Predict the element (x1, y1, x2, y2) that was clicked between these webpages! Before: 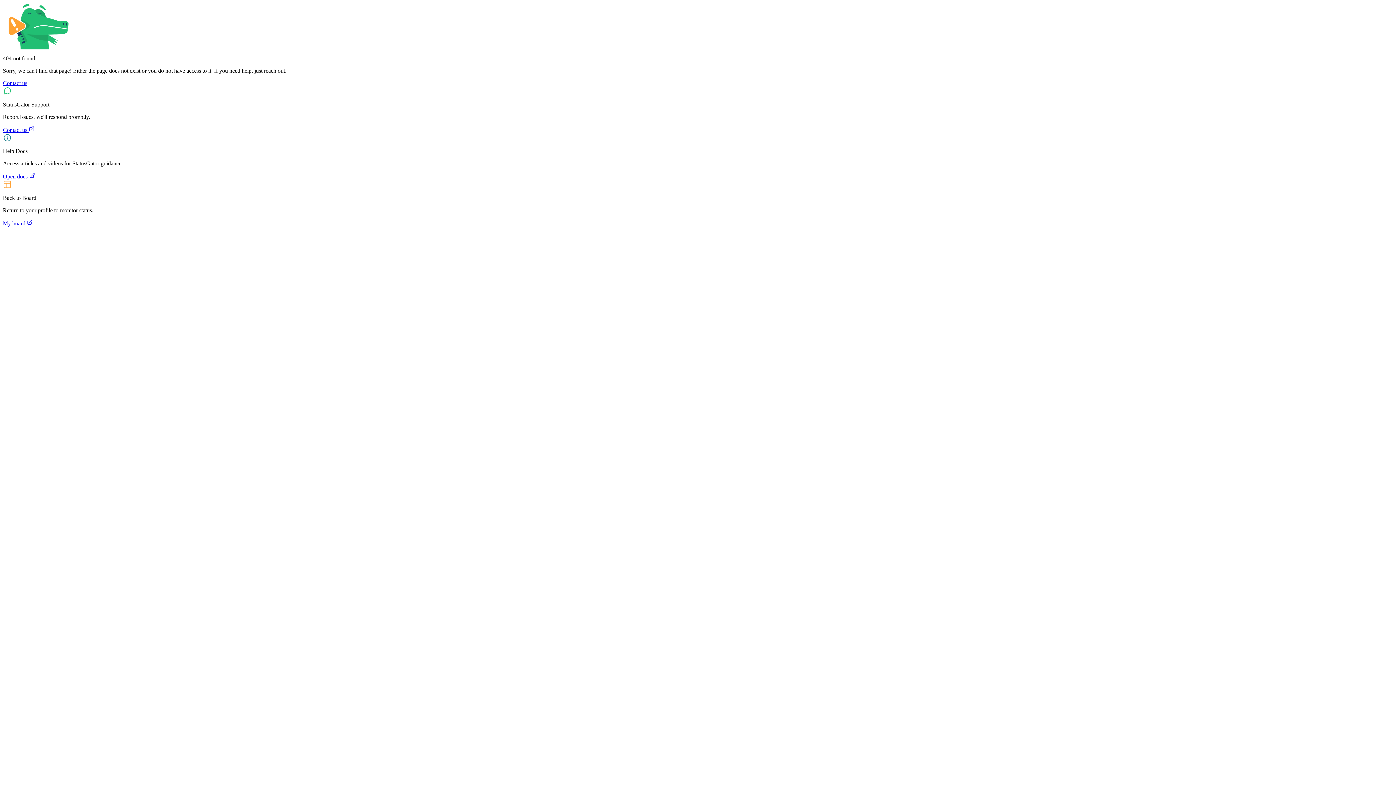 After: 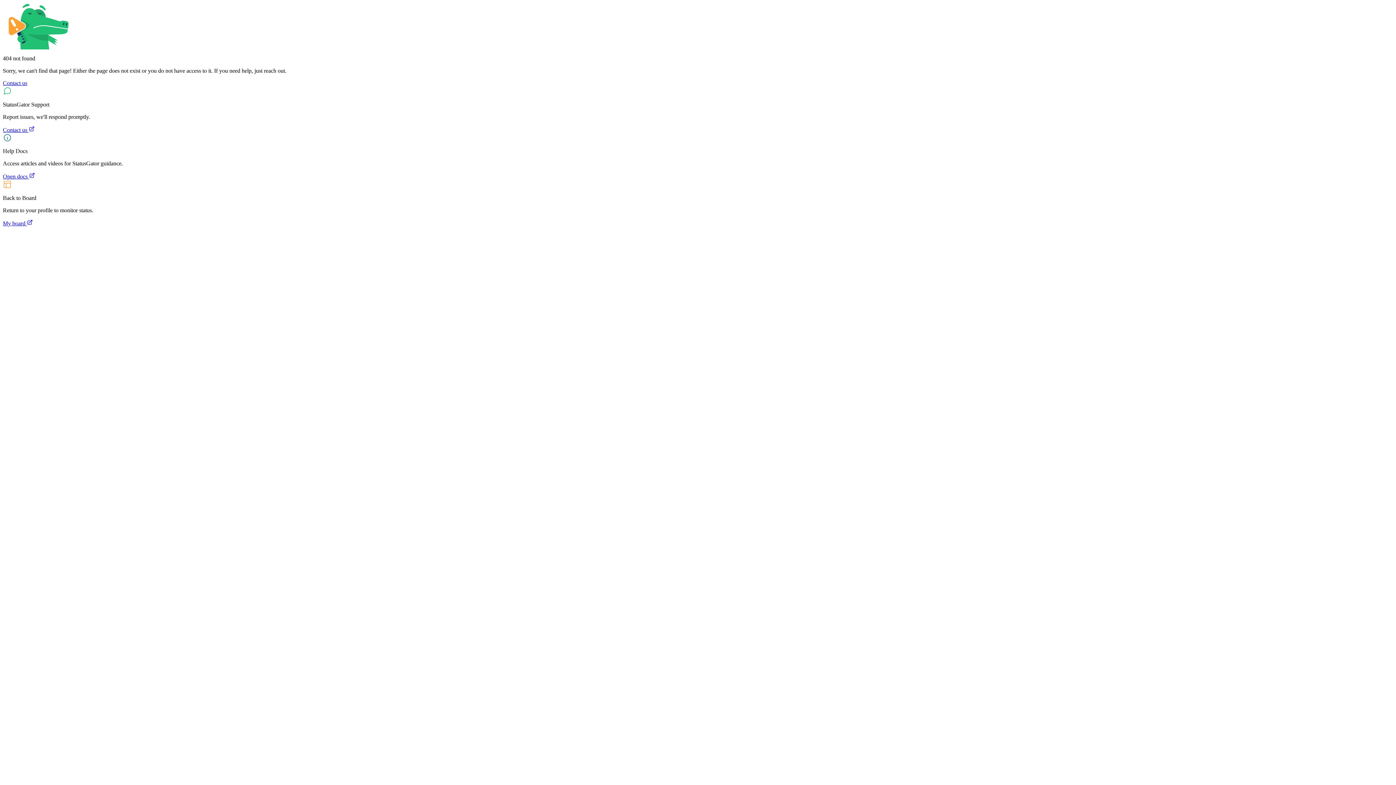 Action: bbox: (2, 220, 32, 226) label: My board 